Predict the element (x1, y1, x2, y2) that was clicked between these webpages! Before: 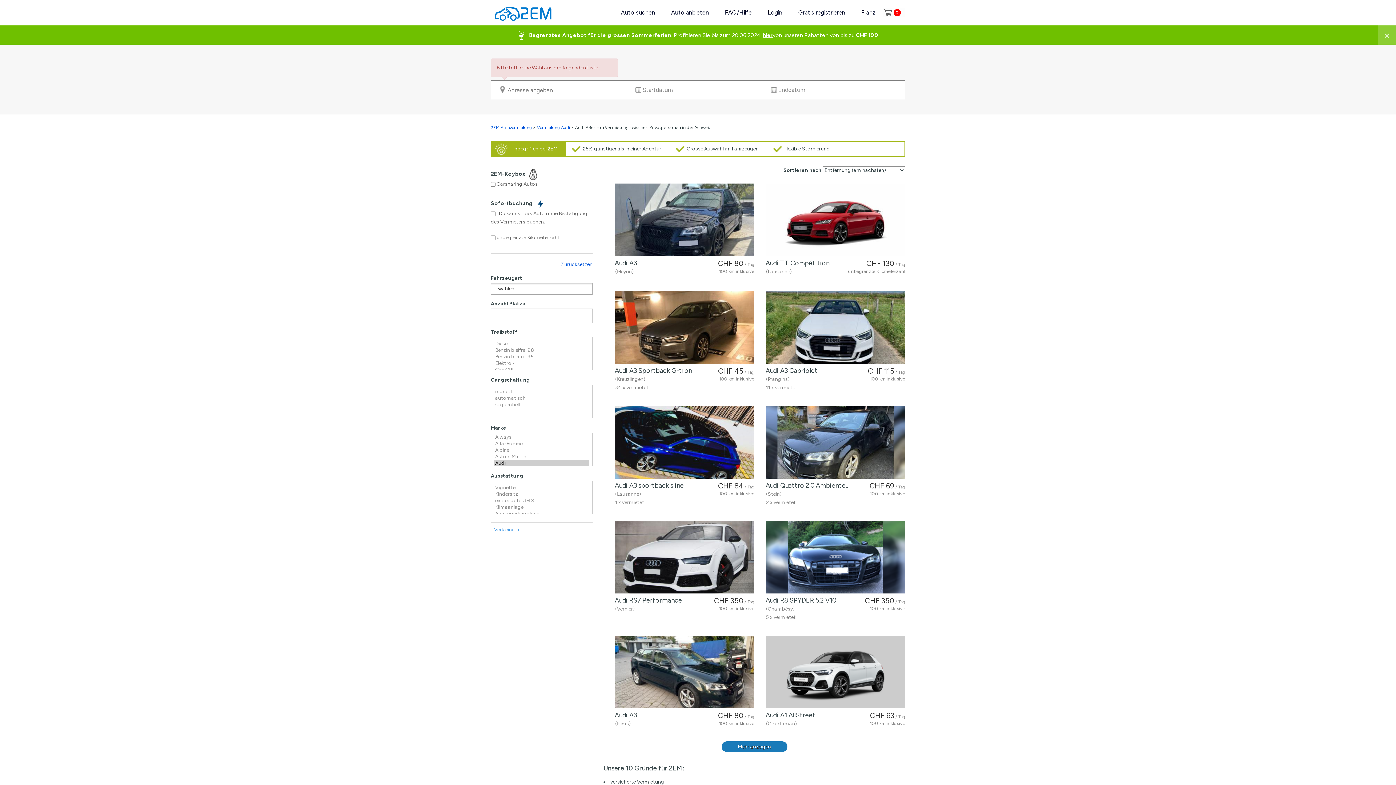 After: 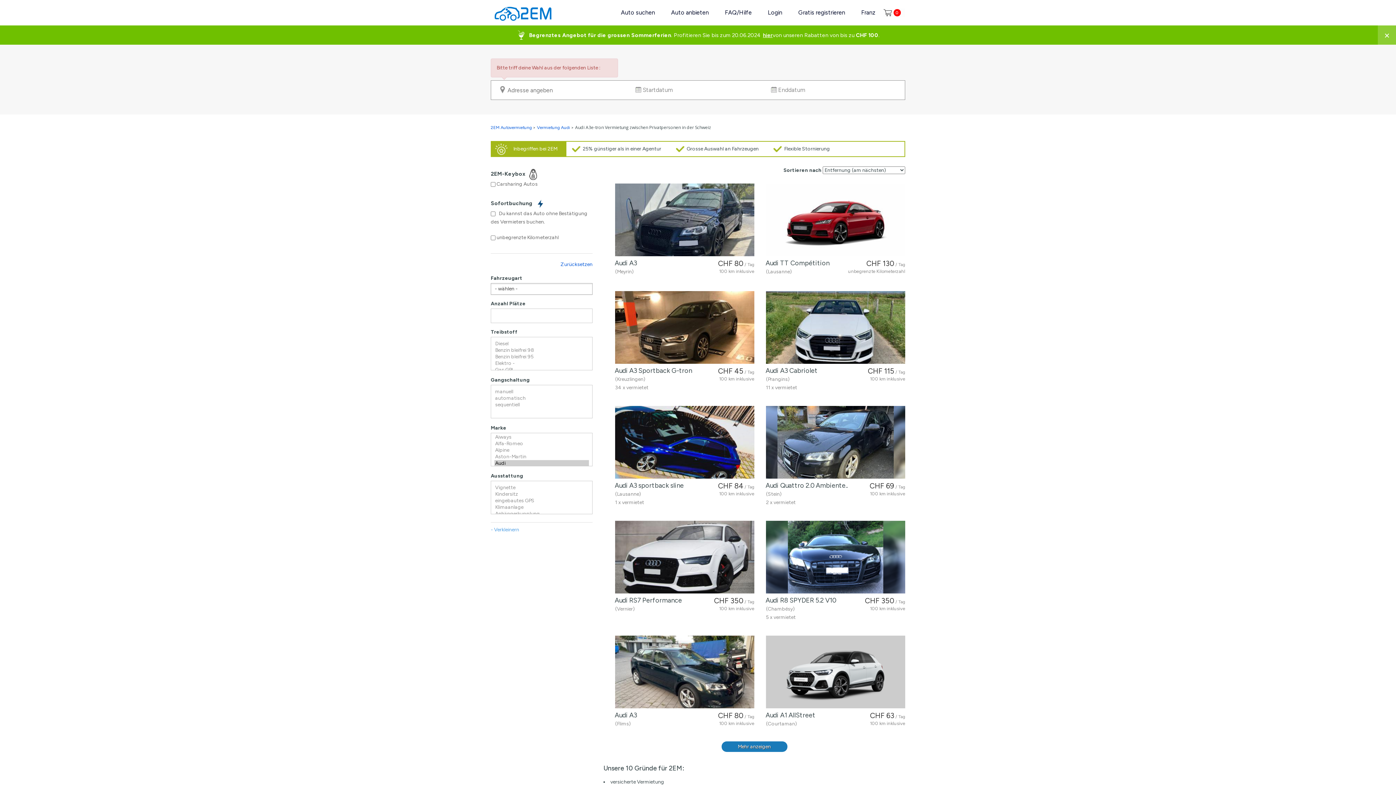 Action: label:   Audi A1 AllStreet bbox: (762, 711, 815, 719)